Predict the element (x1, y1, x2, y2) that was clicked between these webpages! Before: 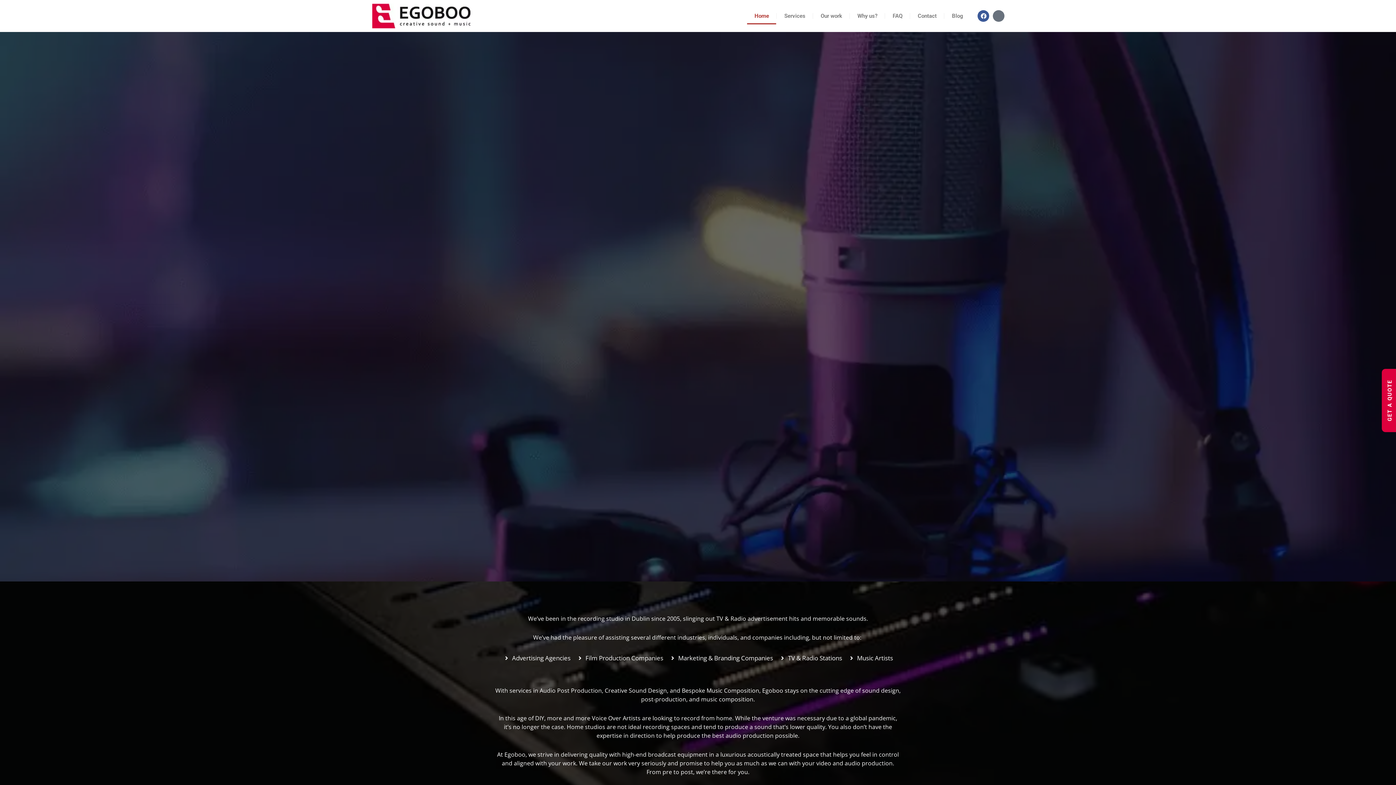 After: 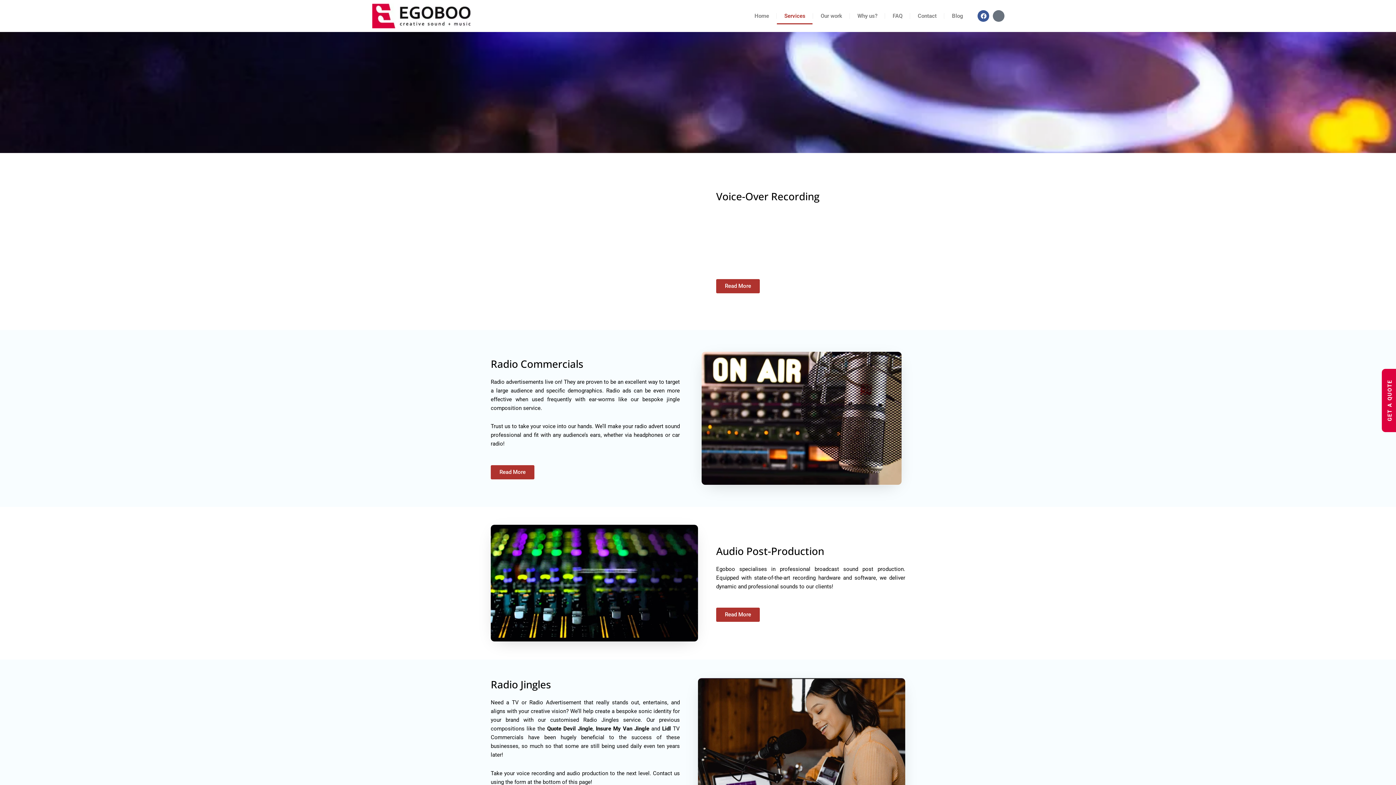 Action: bbox: (777, 7, 812, 24) label: Services